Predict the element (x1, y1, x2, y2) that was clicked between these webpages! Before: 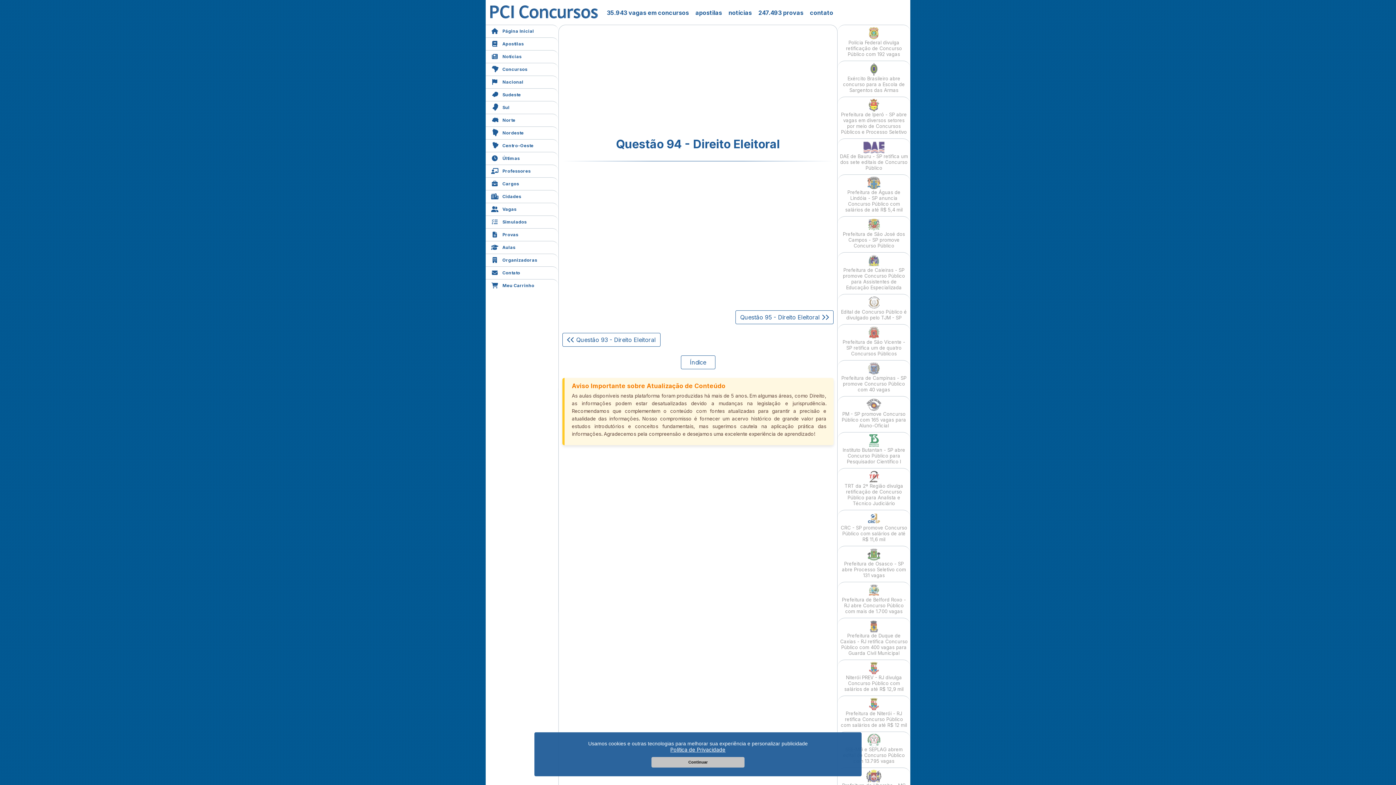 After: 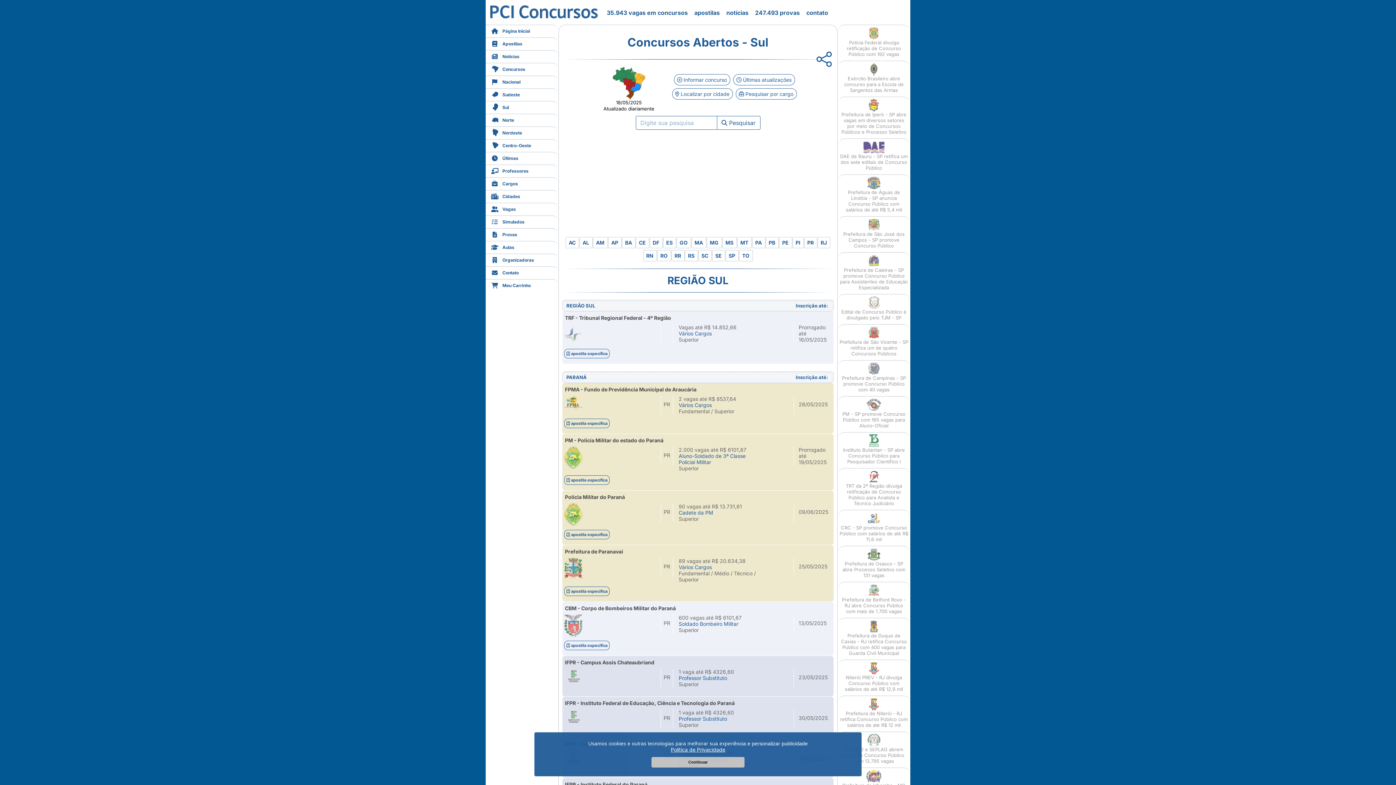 Action: bbox: (485, 101, 558, 113) label: Sul